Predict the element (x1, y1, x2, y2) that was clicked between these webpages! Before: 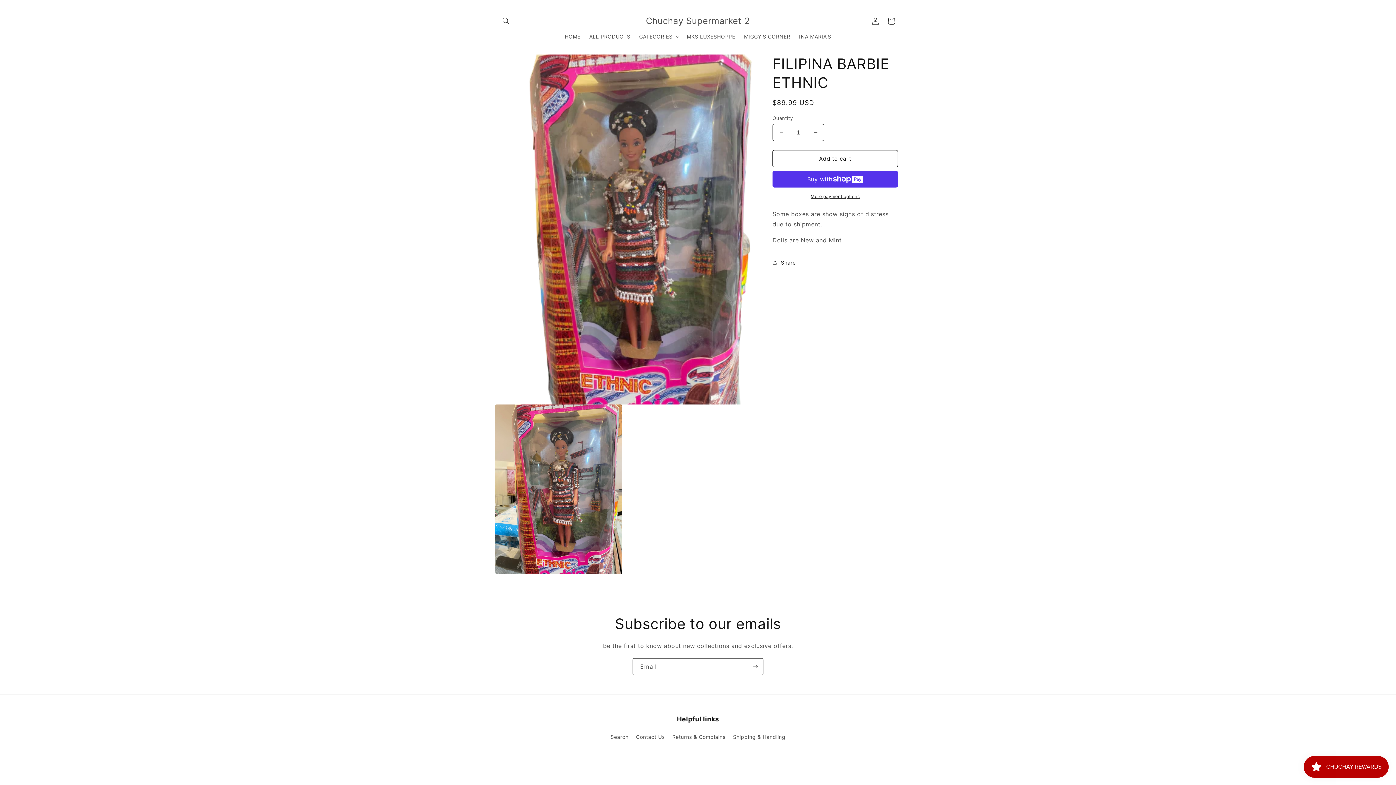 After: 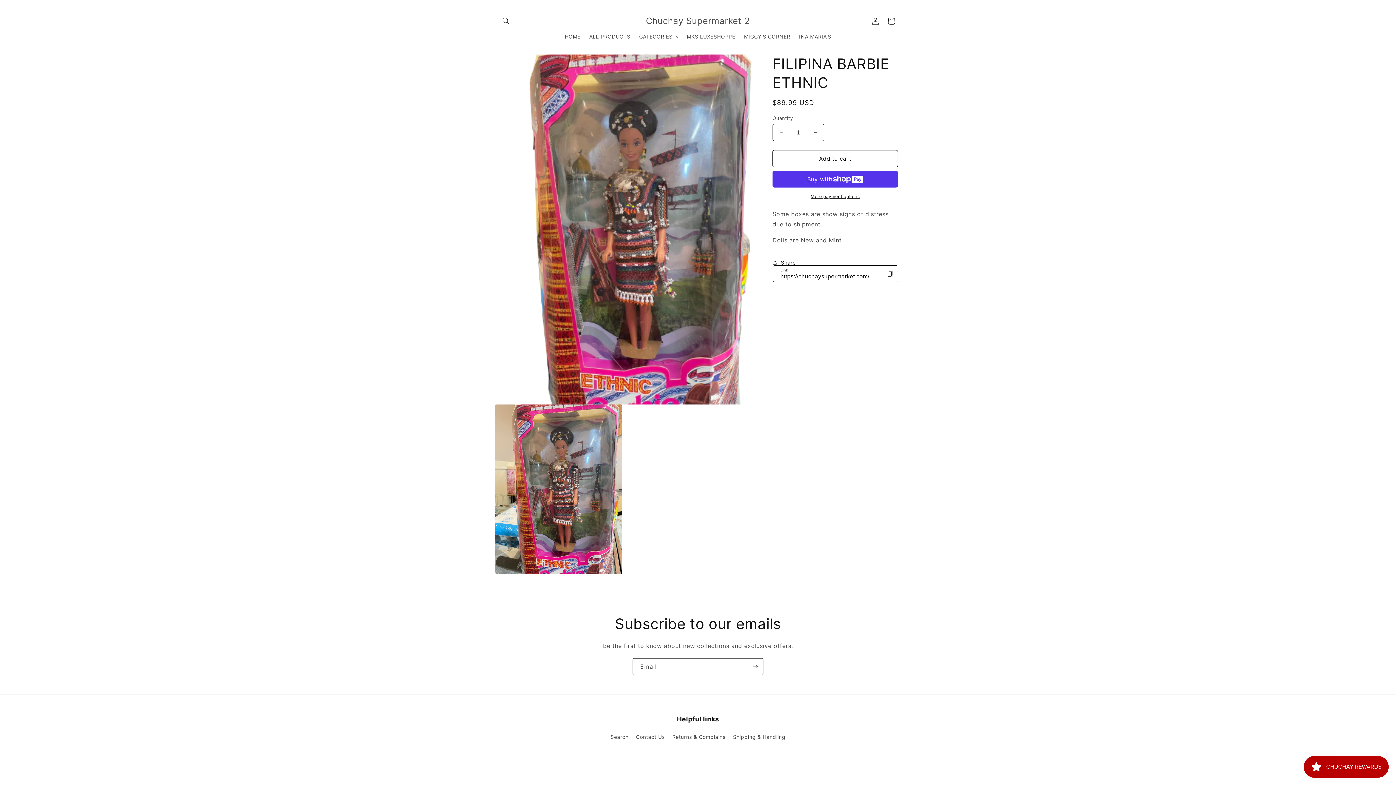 Action: bbox: (772, 254, 796, 270) label: Share